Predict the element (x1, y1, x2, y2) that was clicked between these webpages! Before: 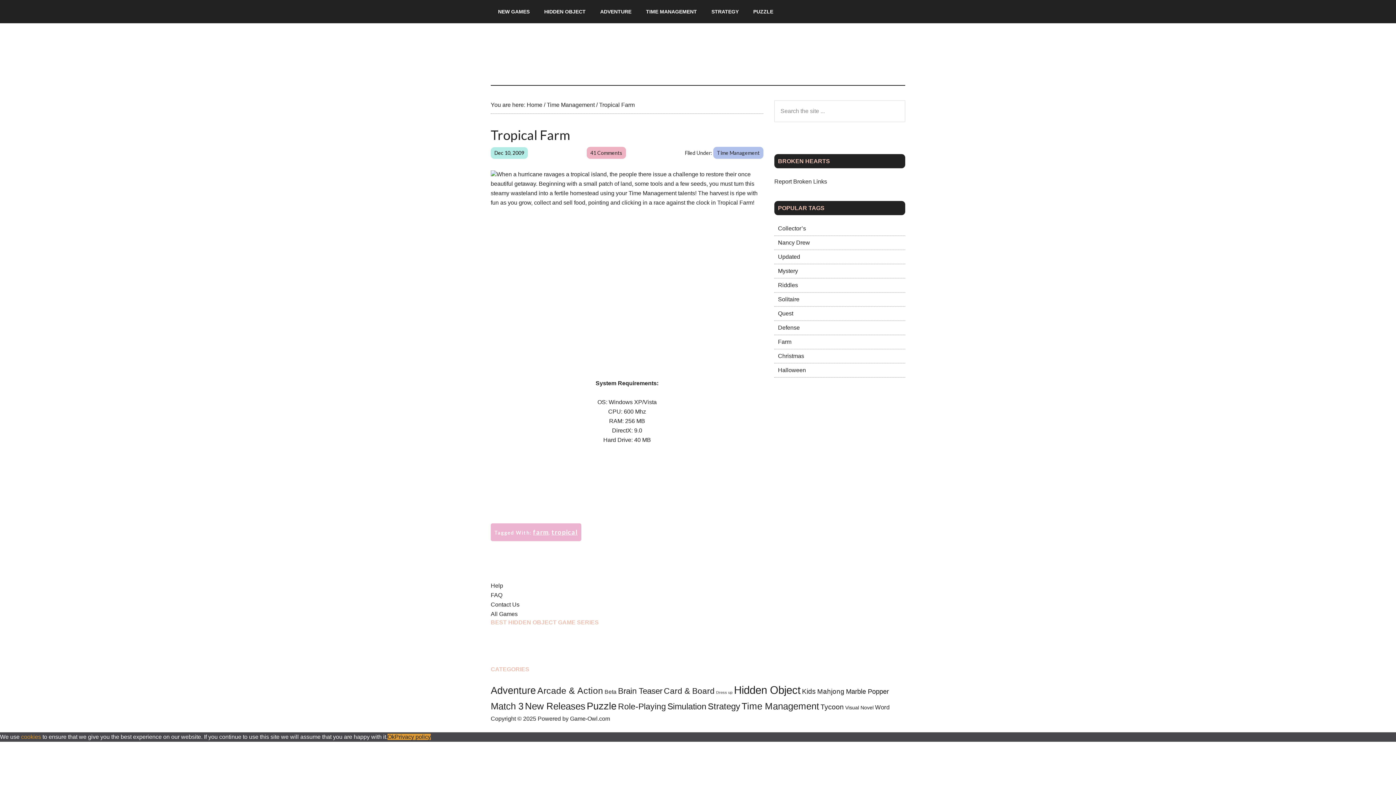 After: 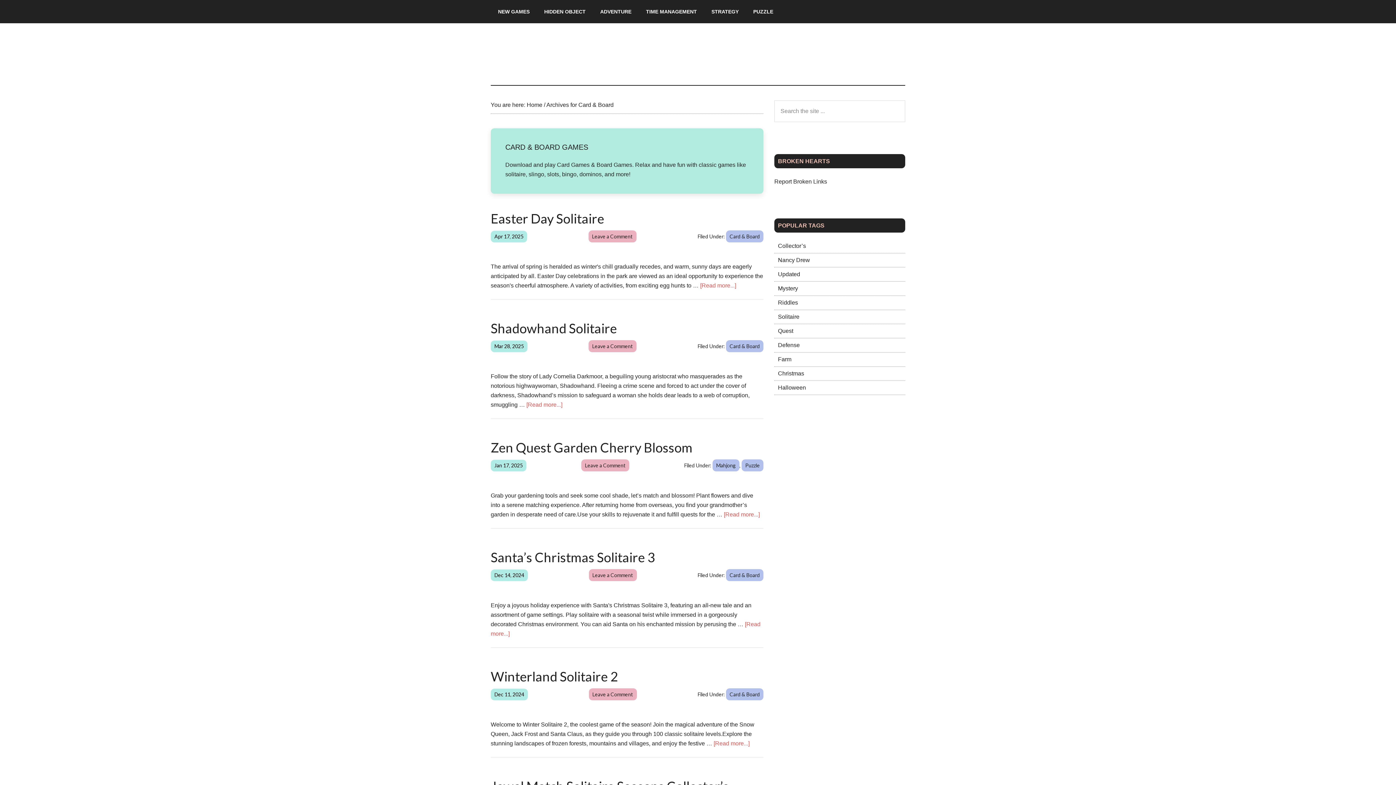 Action: bbox: (664, 686, 714, 696) label: Card & Board (359 items)